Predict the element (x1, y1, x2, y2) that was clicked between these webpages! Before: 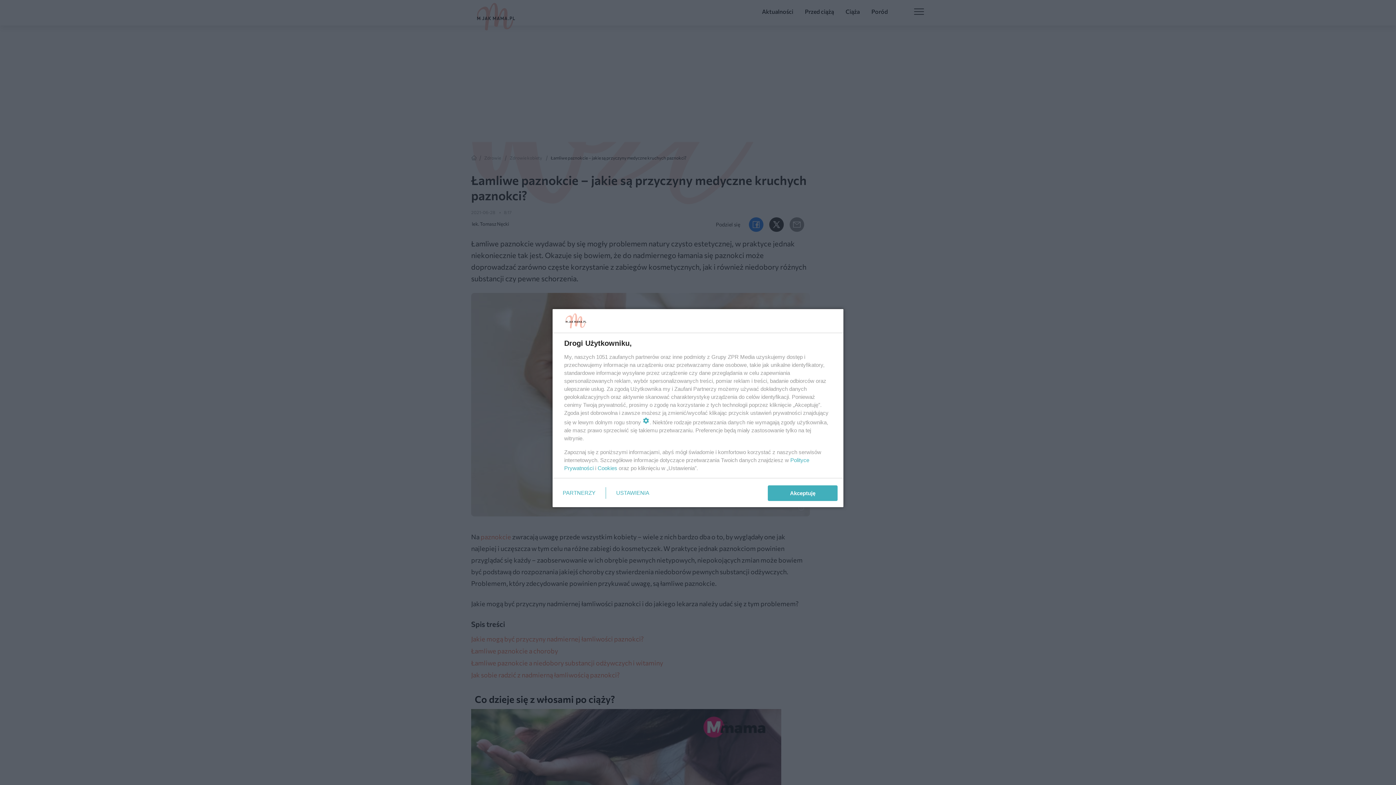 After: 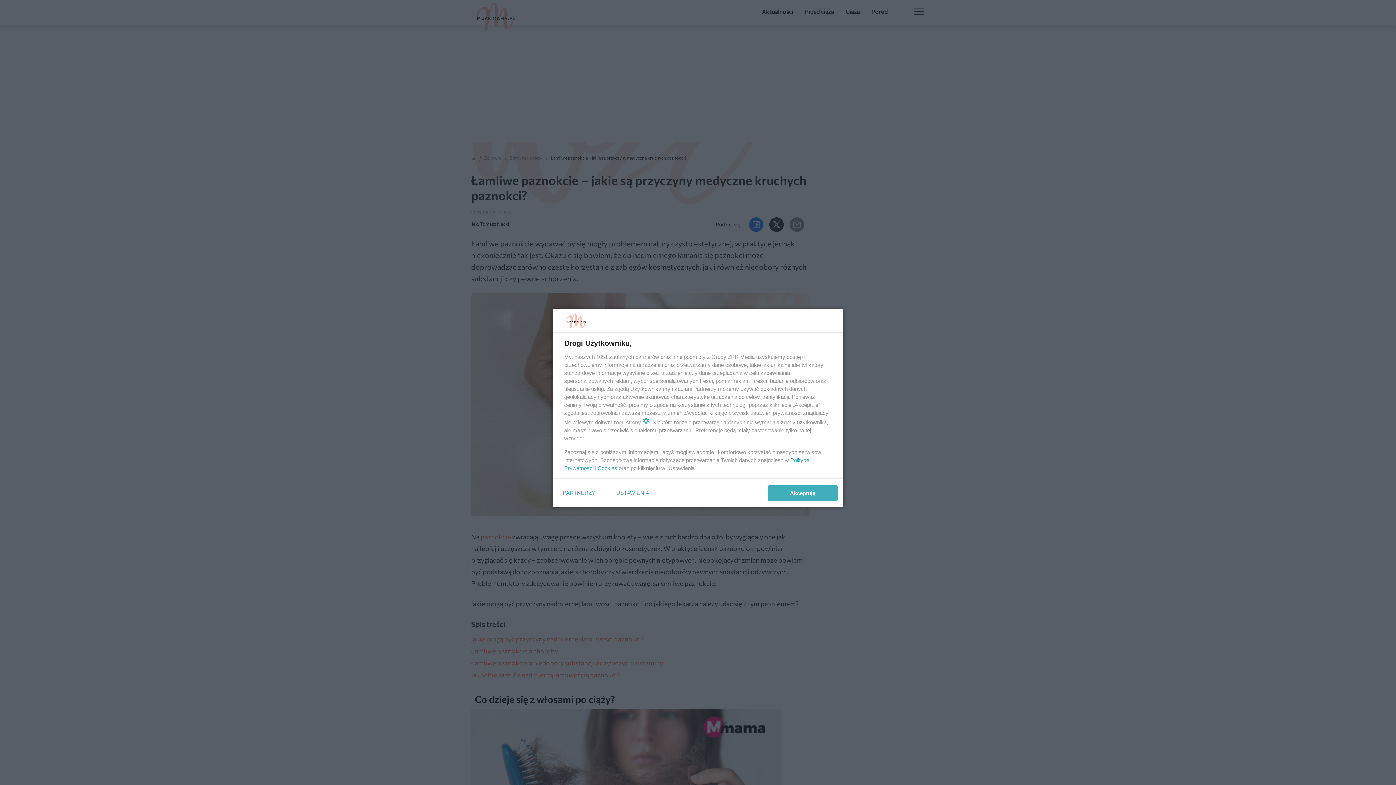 Action: bbox: (597, 465, 617, 471) label: Cookies